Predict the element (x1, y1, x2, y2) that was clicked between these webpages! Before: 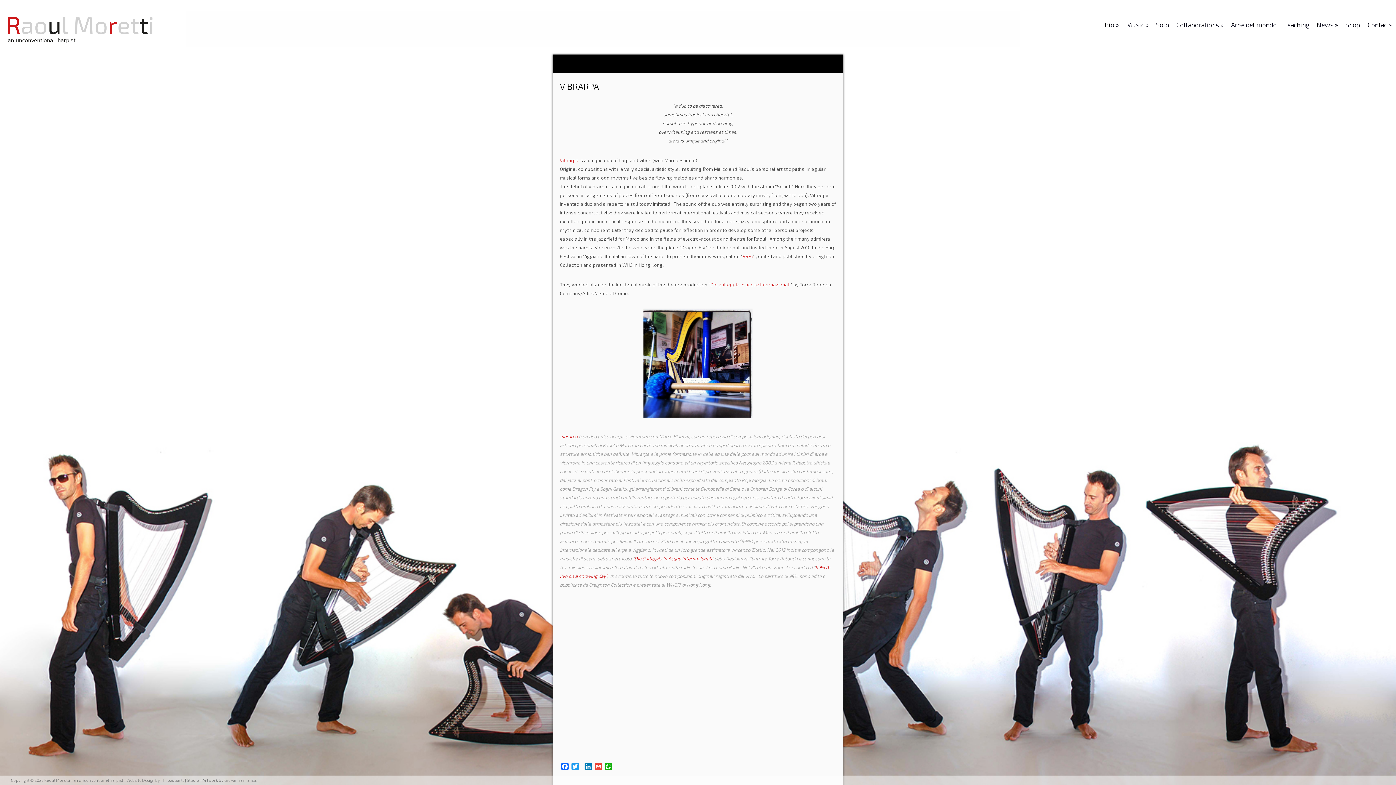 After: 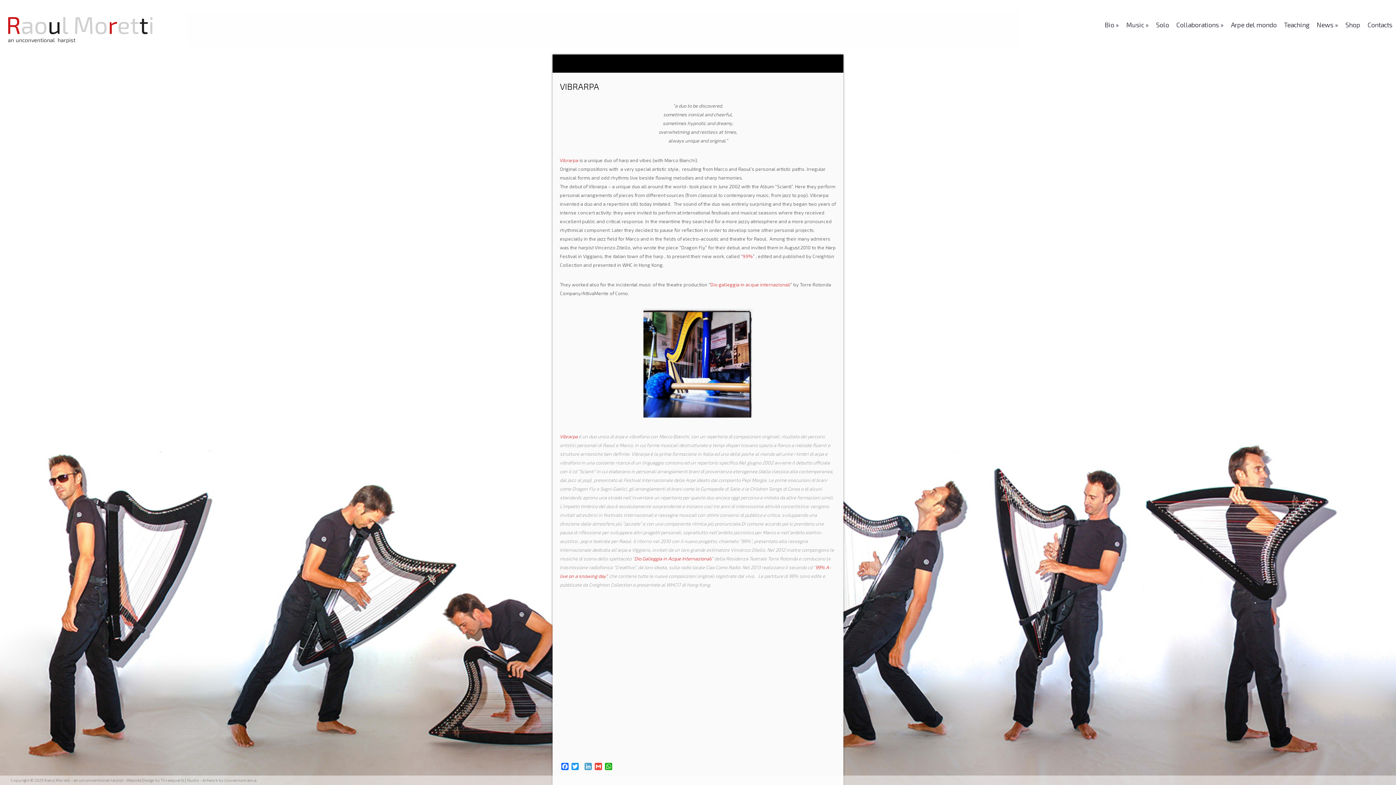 Action: bbox: (583, 763, 593, 770) label: LinkedIn